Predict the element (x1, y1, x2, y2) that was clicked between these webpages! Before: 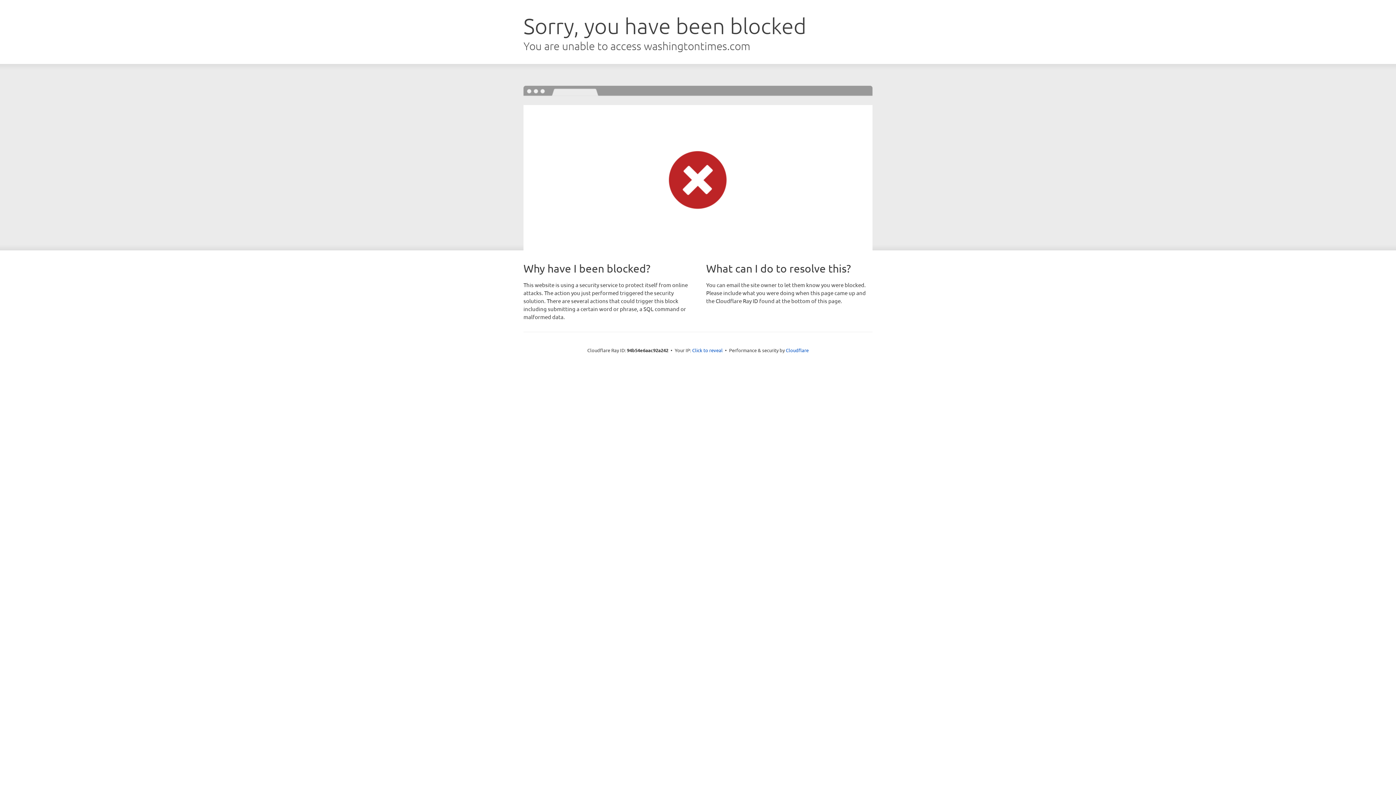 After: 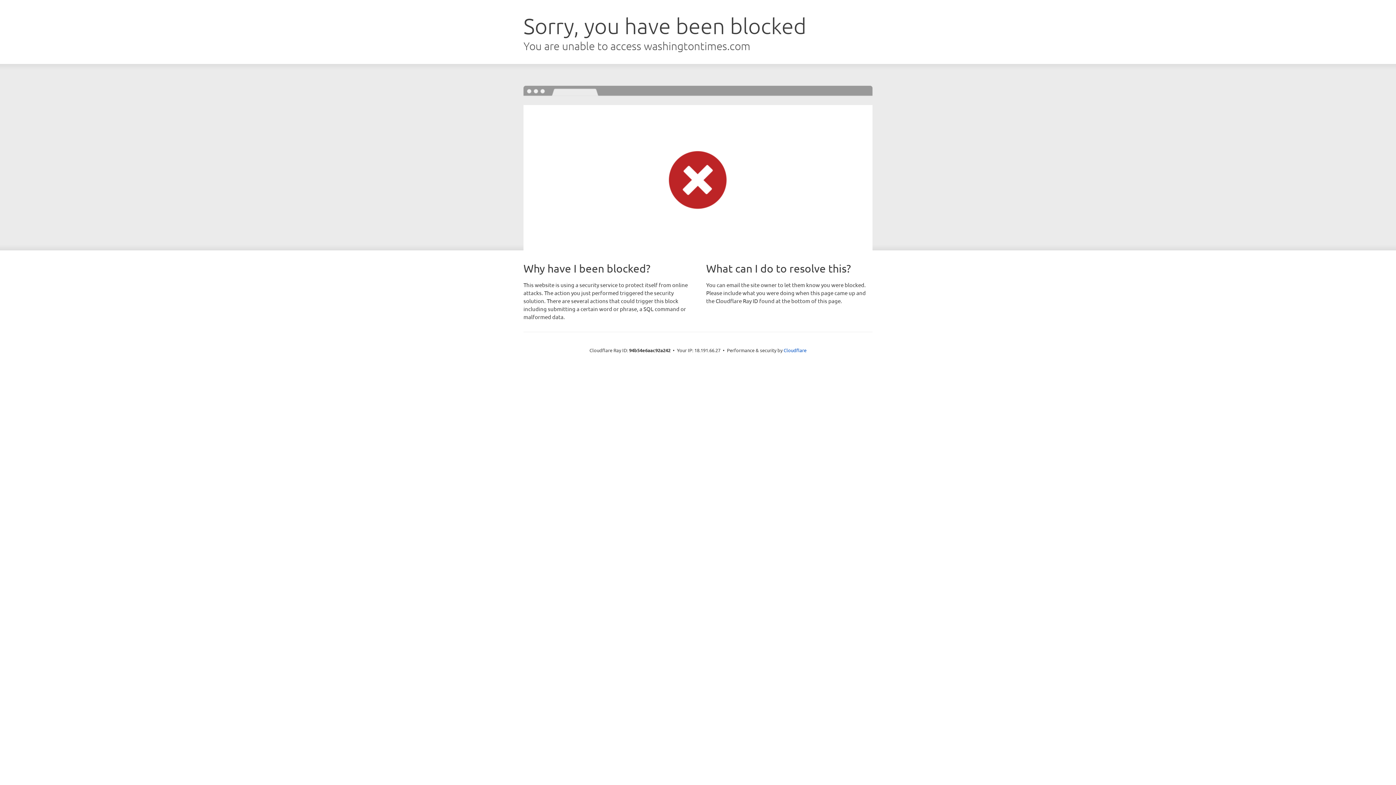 Action: bbox: (692, 346, 722, 353) label: Click to reveal